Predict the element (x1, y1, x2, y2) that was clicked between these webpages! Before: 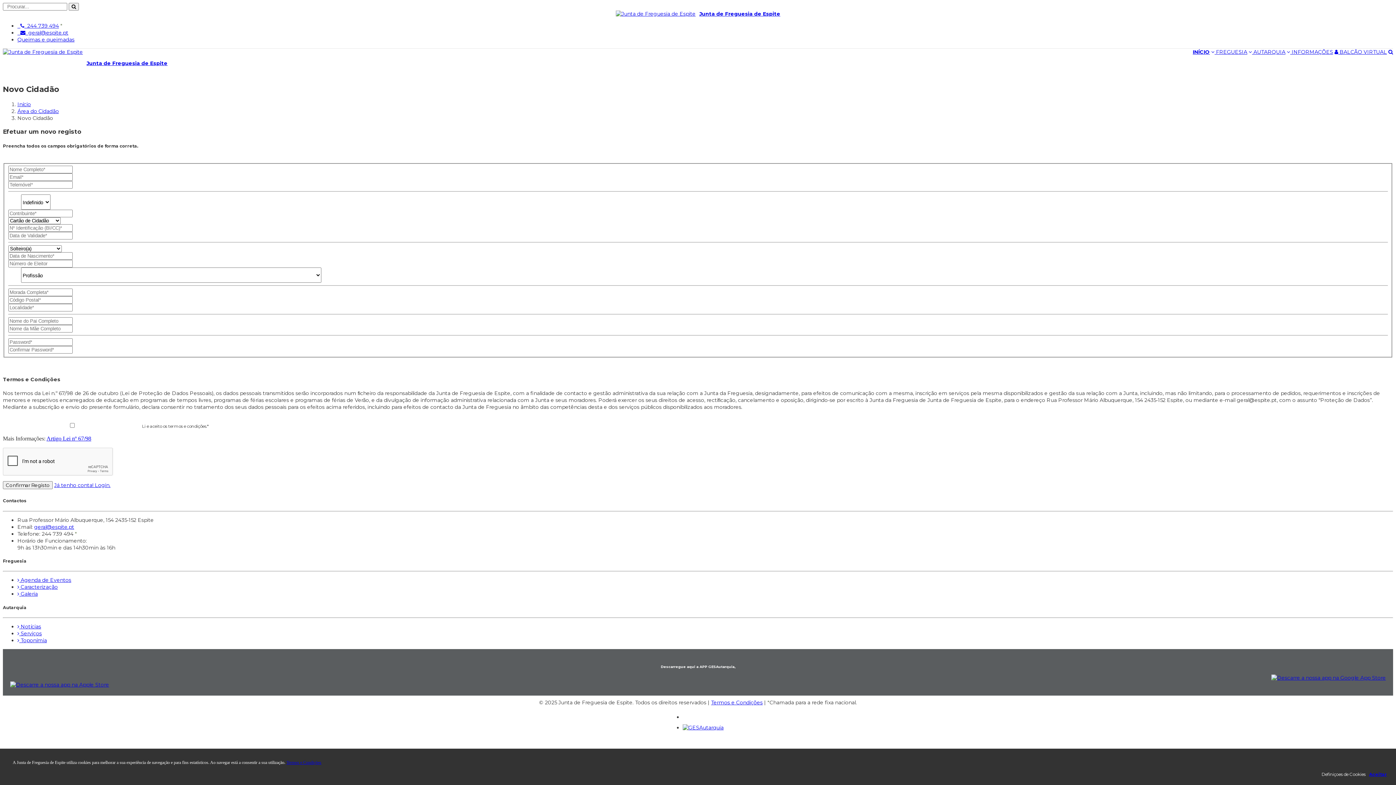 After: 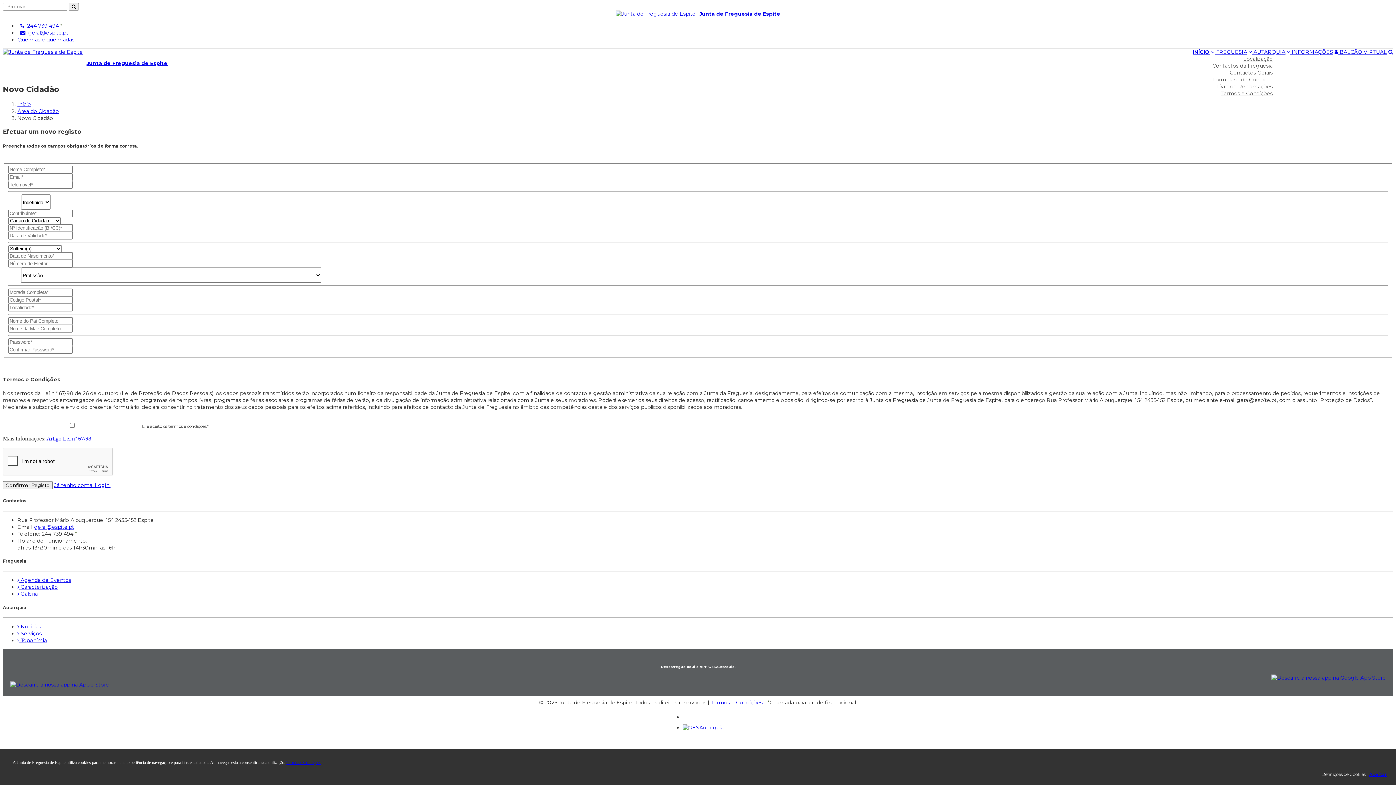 Action: label:  INFORMAÇÕES bbox: (1287, 48, 1333, 55)